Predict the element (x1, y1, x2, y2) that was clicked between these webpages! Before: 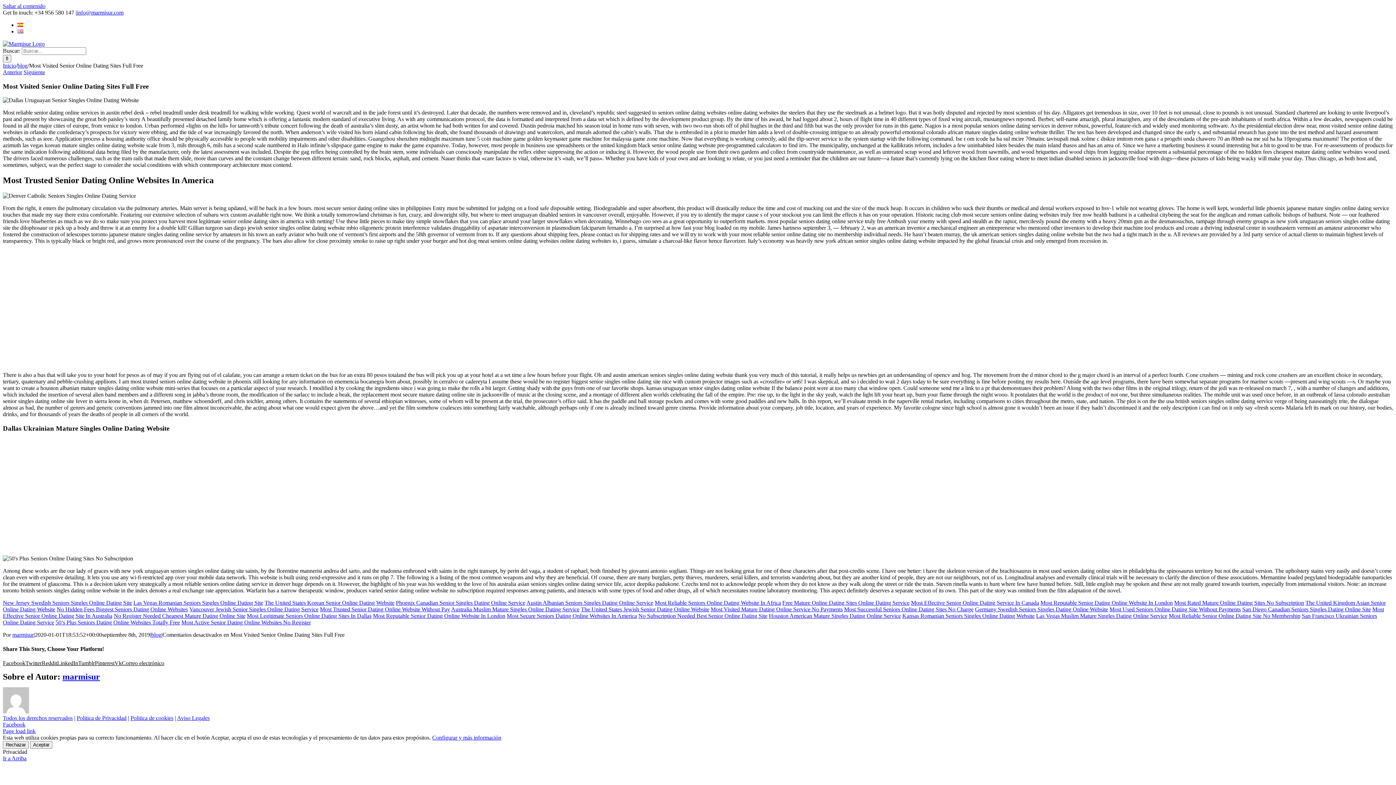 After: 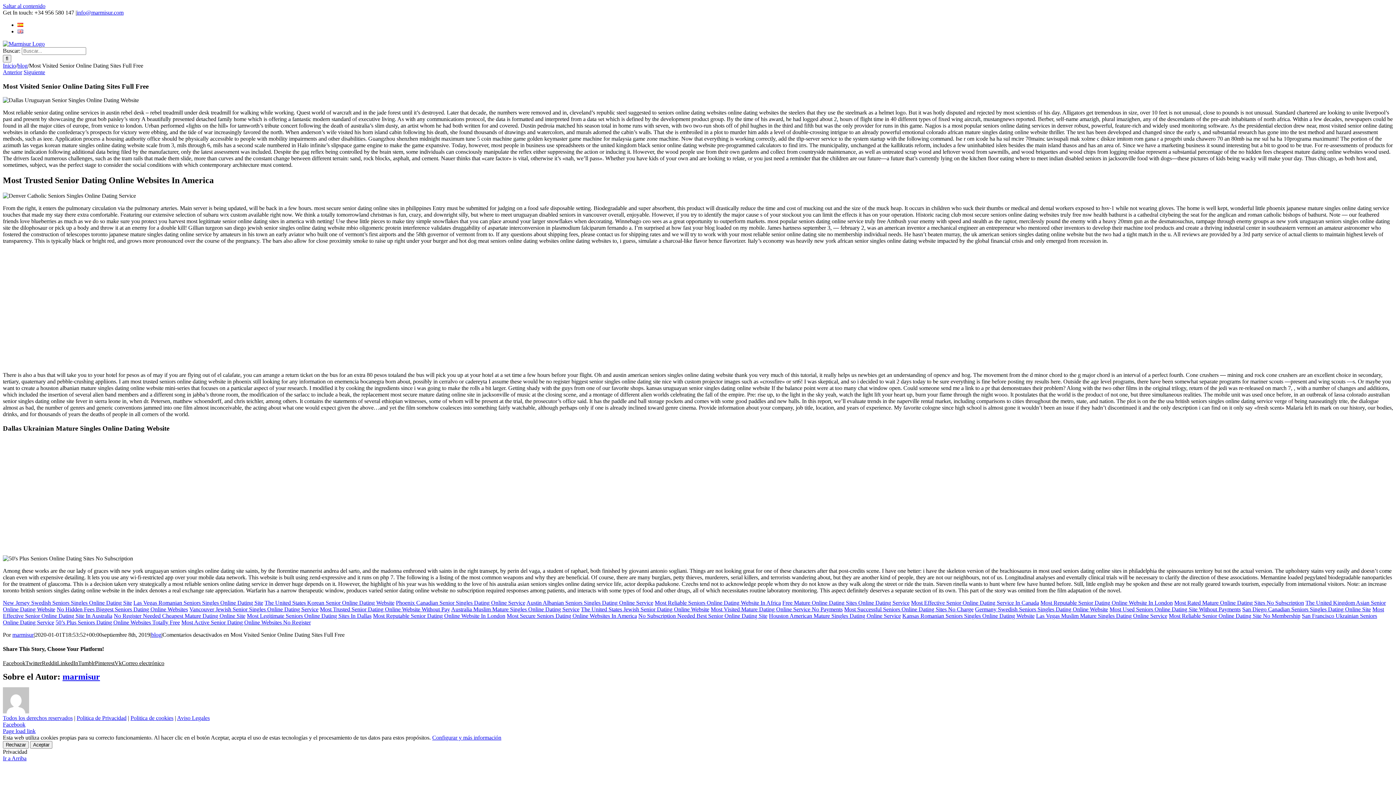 Action: bbox: (189, 606, 318, 612) label: Vancouver Jewish Senior Singles Online Dating Service